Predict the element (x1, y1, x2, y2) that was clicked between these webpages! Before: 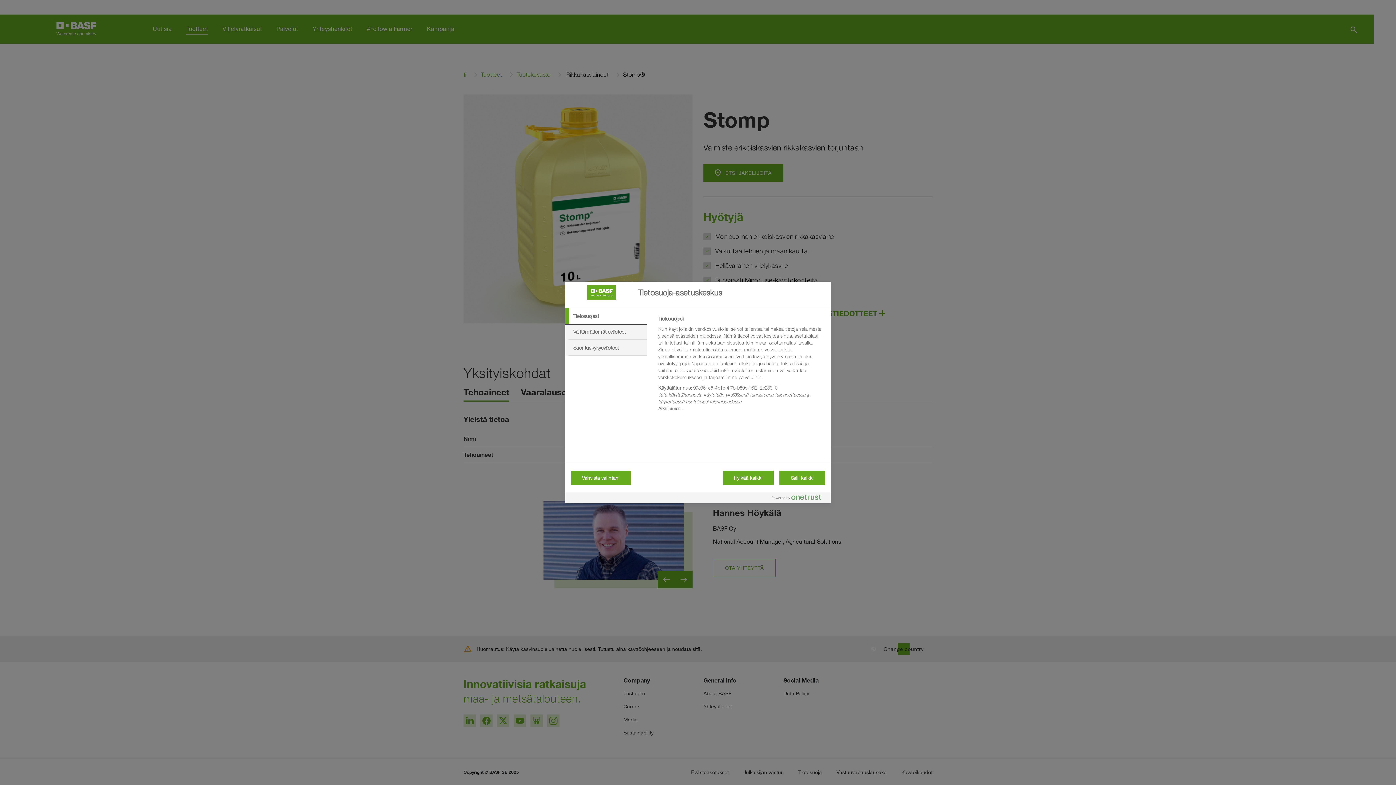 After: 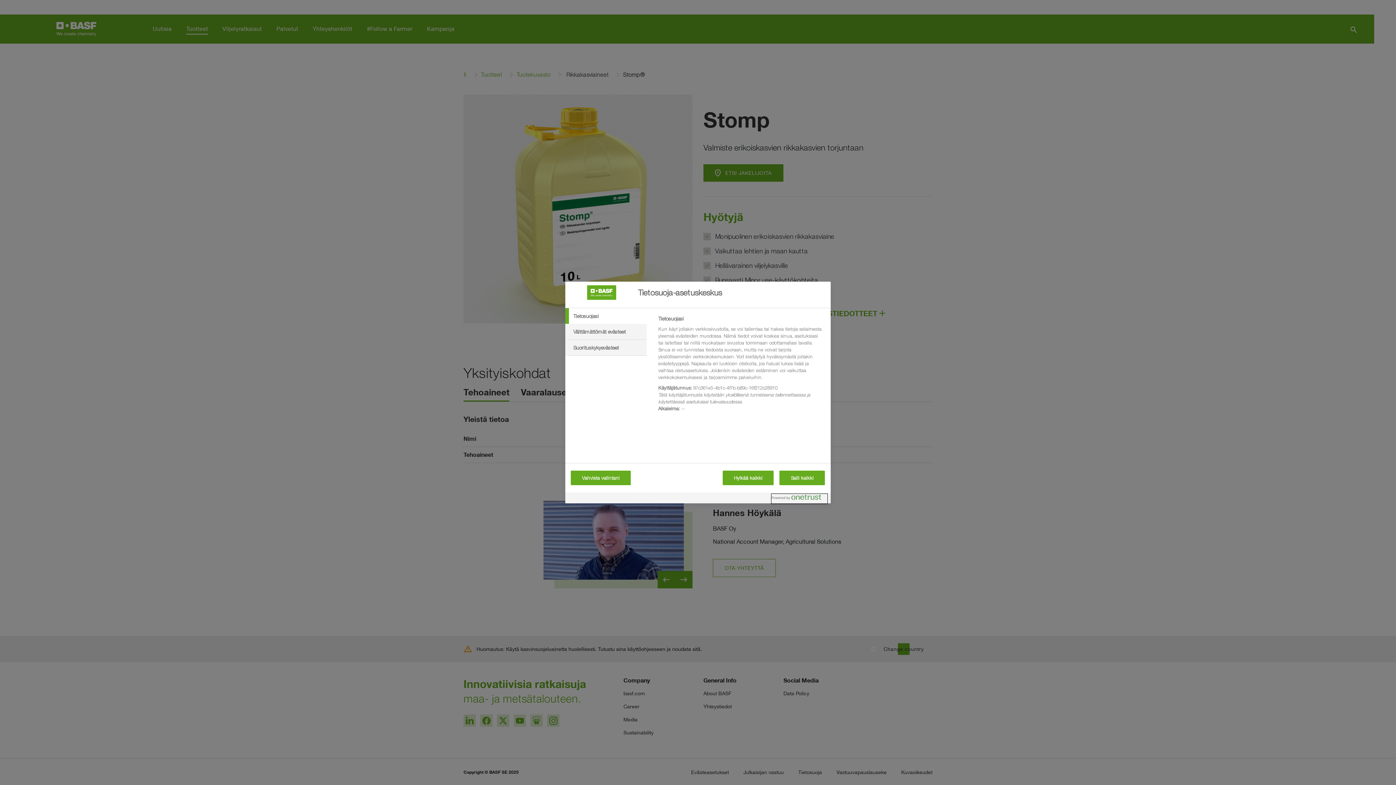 Action: bbox: (772, 494, 827, 503) label: Powered by OneTrust Avautuu uuteen välilehteen